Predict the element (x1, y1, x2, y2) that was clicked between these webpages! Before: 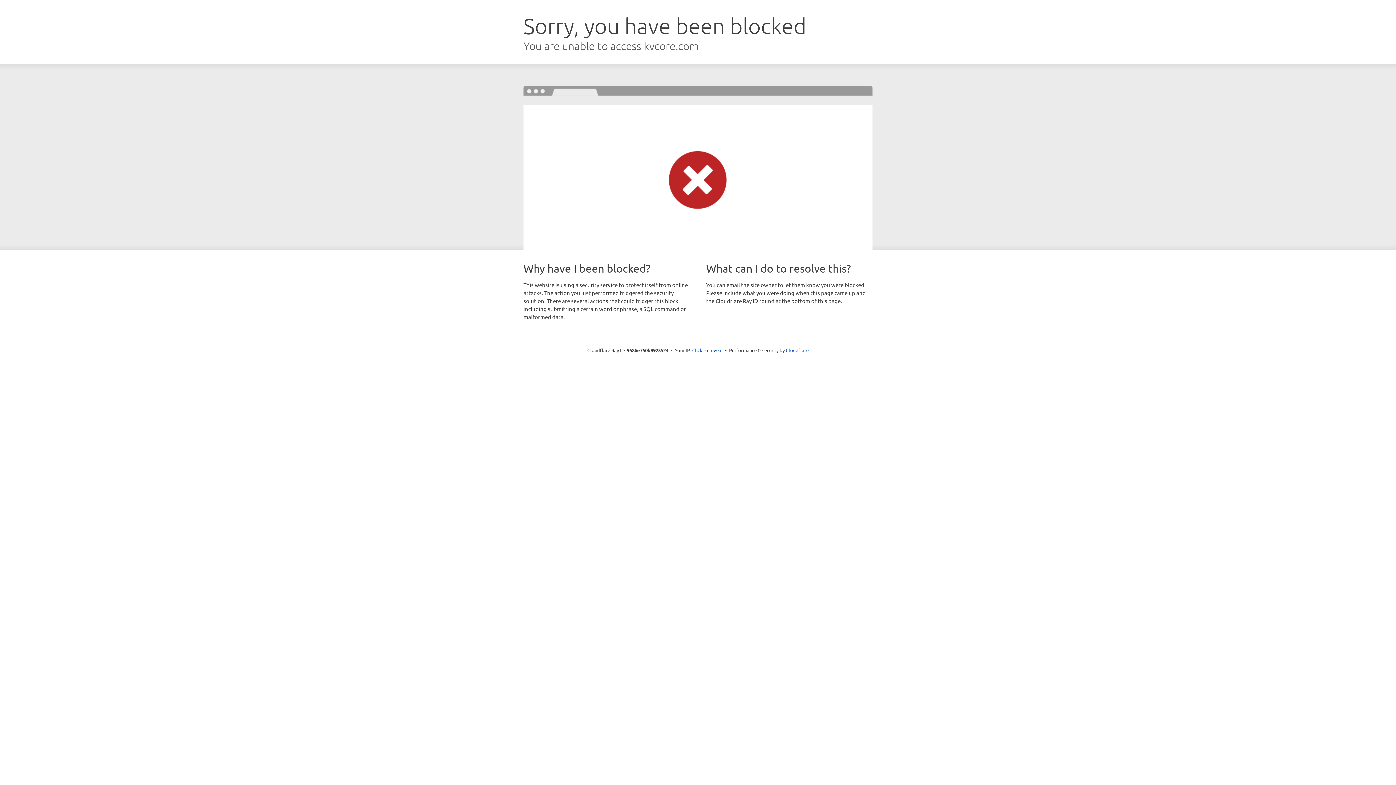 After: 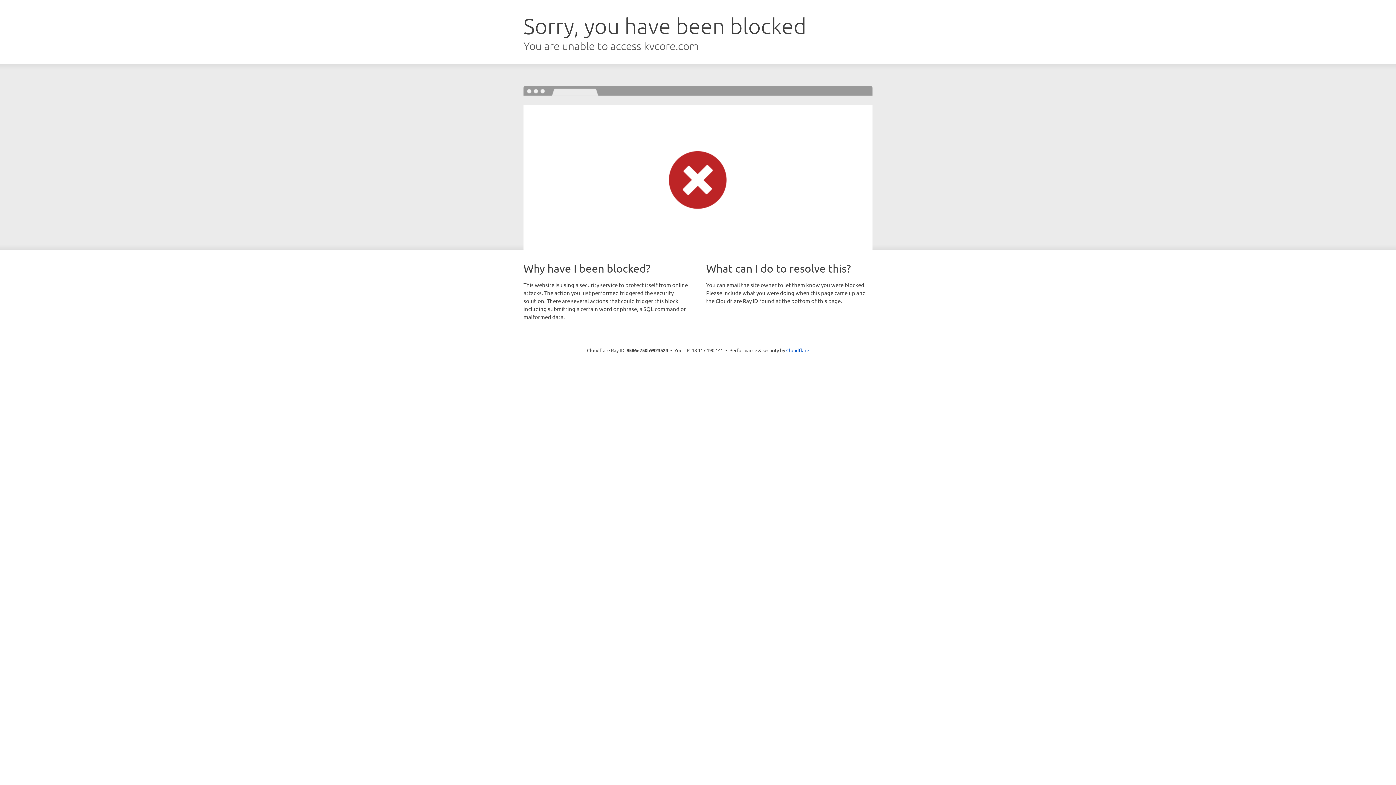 Action: bbox: (692, 346, 722, 353) label: Click to reveal